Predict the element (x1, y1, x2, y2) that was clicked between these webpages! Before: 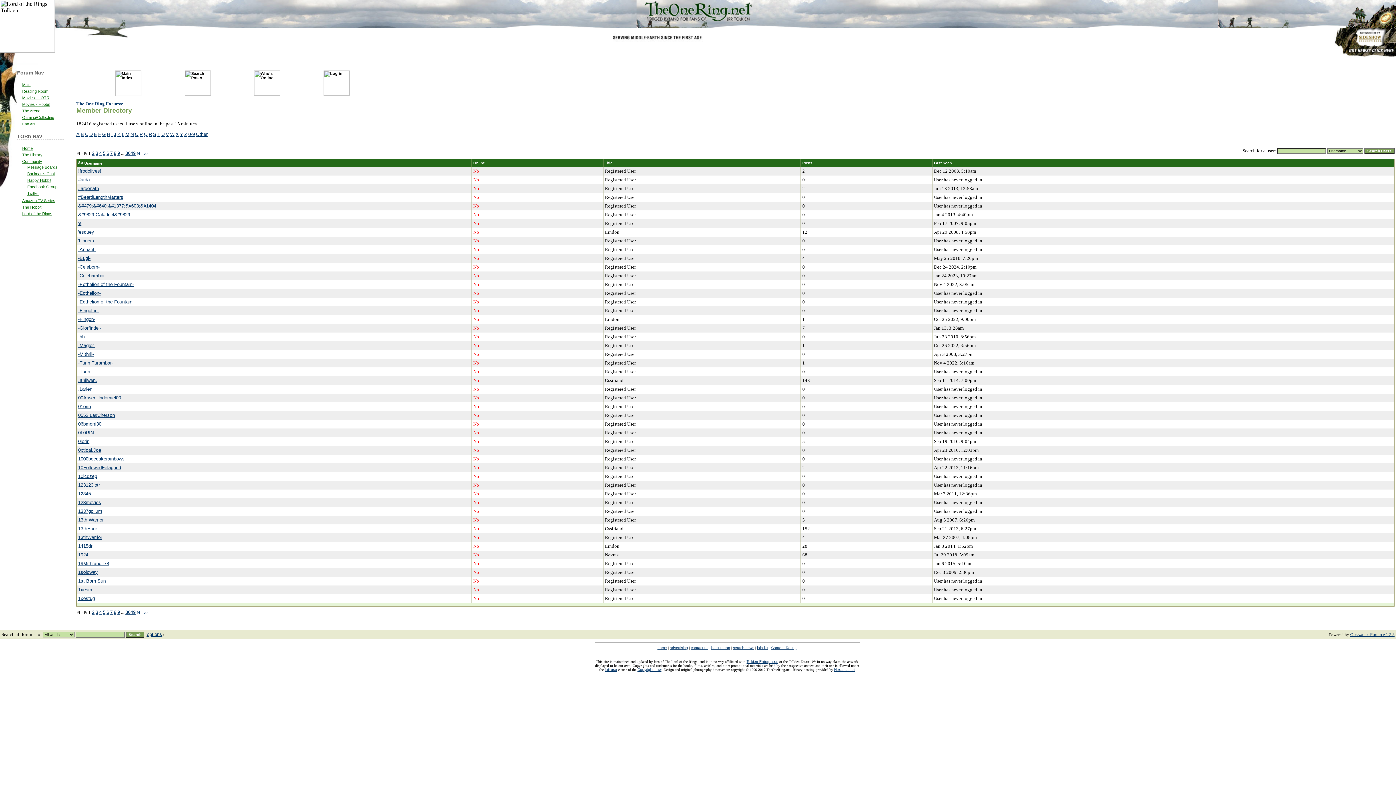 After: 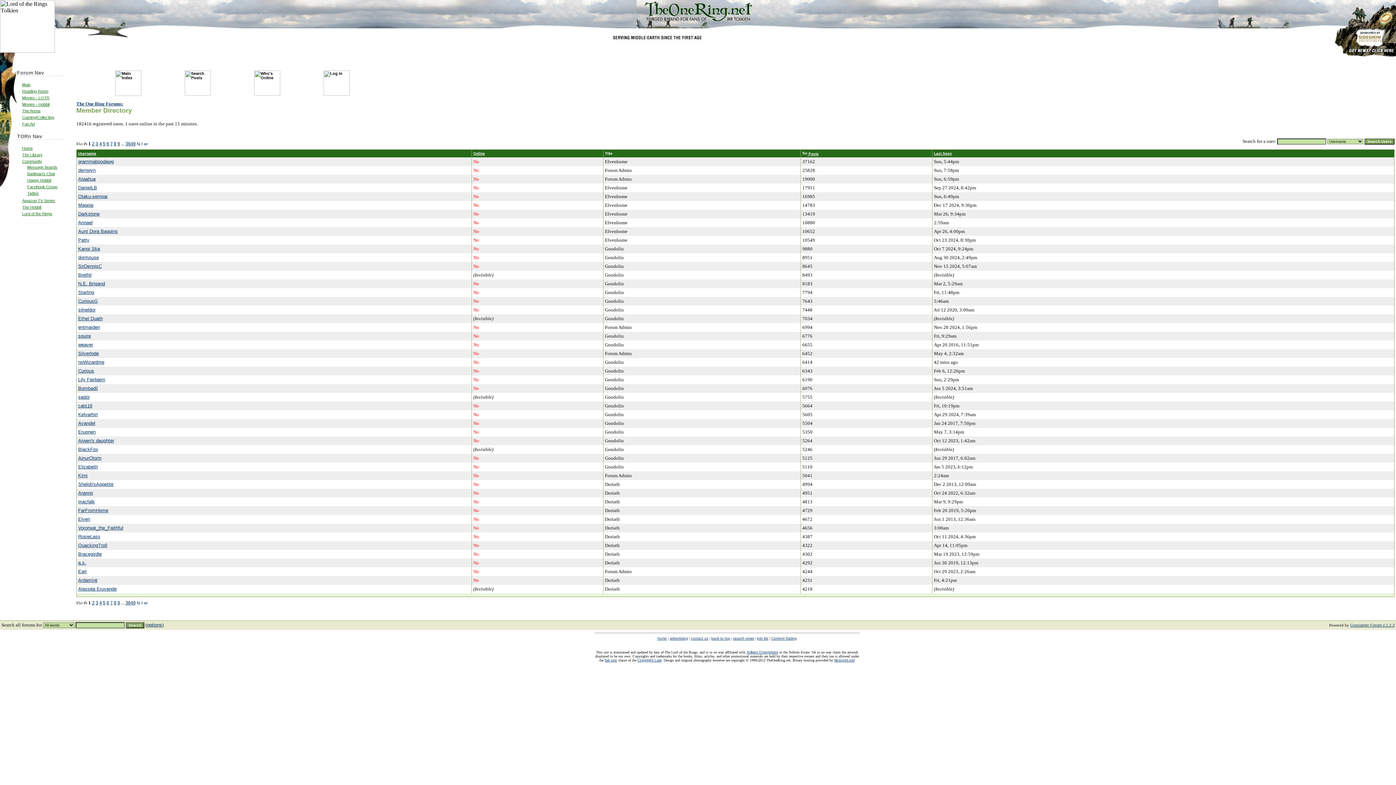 Action: label: Posts bbox: (802, 159, 812, 165)